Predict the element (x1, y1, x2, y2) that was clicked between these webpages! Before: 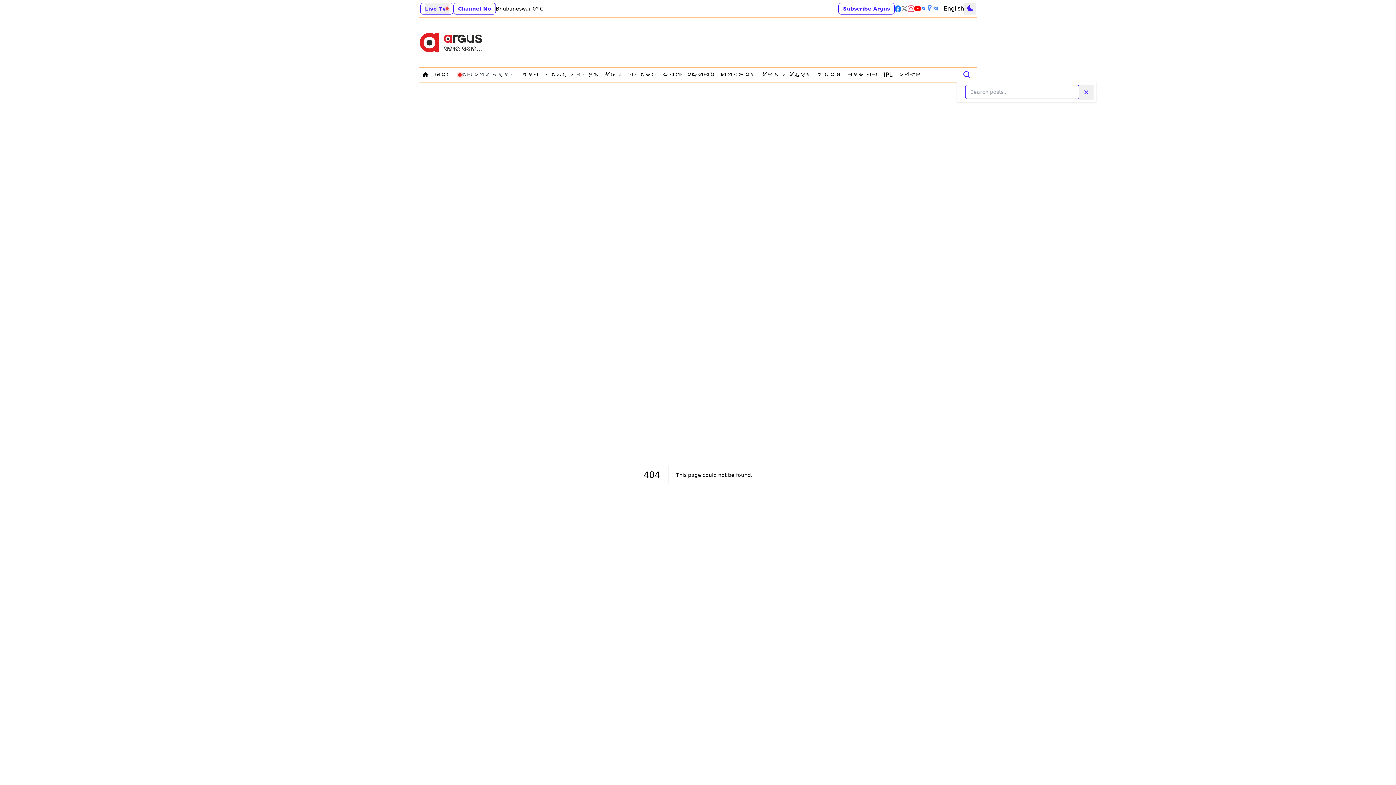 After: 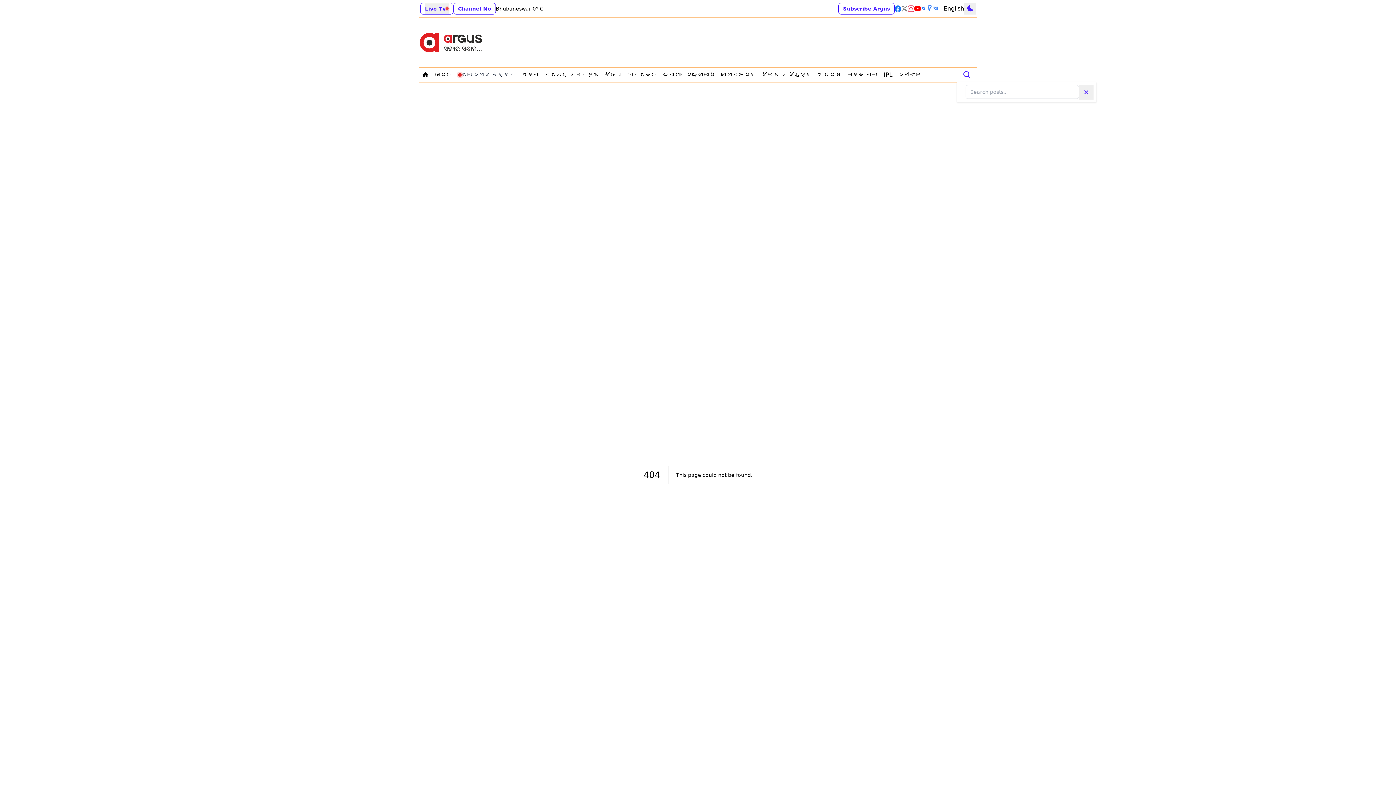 Action: bbox: (901, 5, 908, 12)